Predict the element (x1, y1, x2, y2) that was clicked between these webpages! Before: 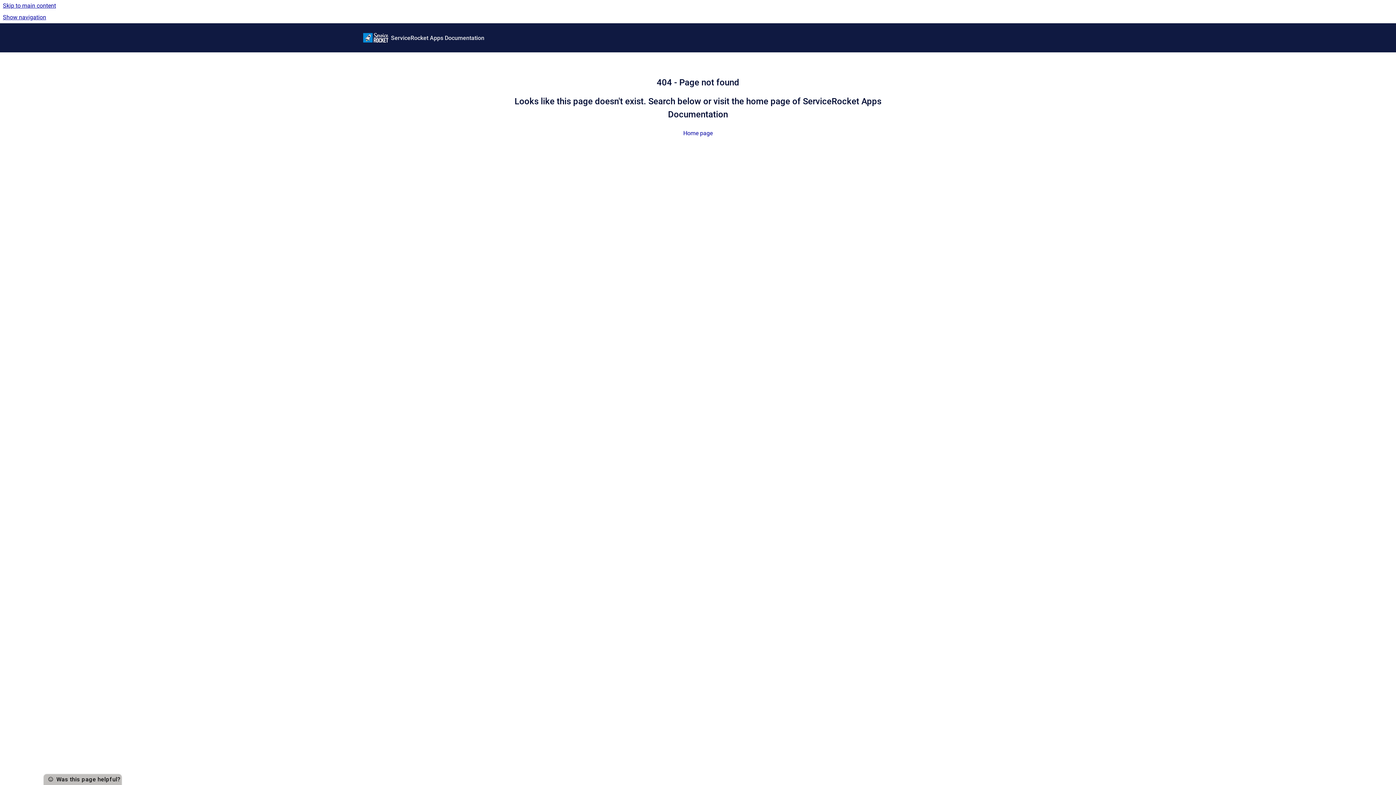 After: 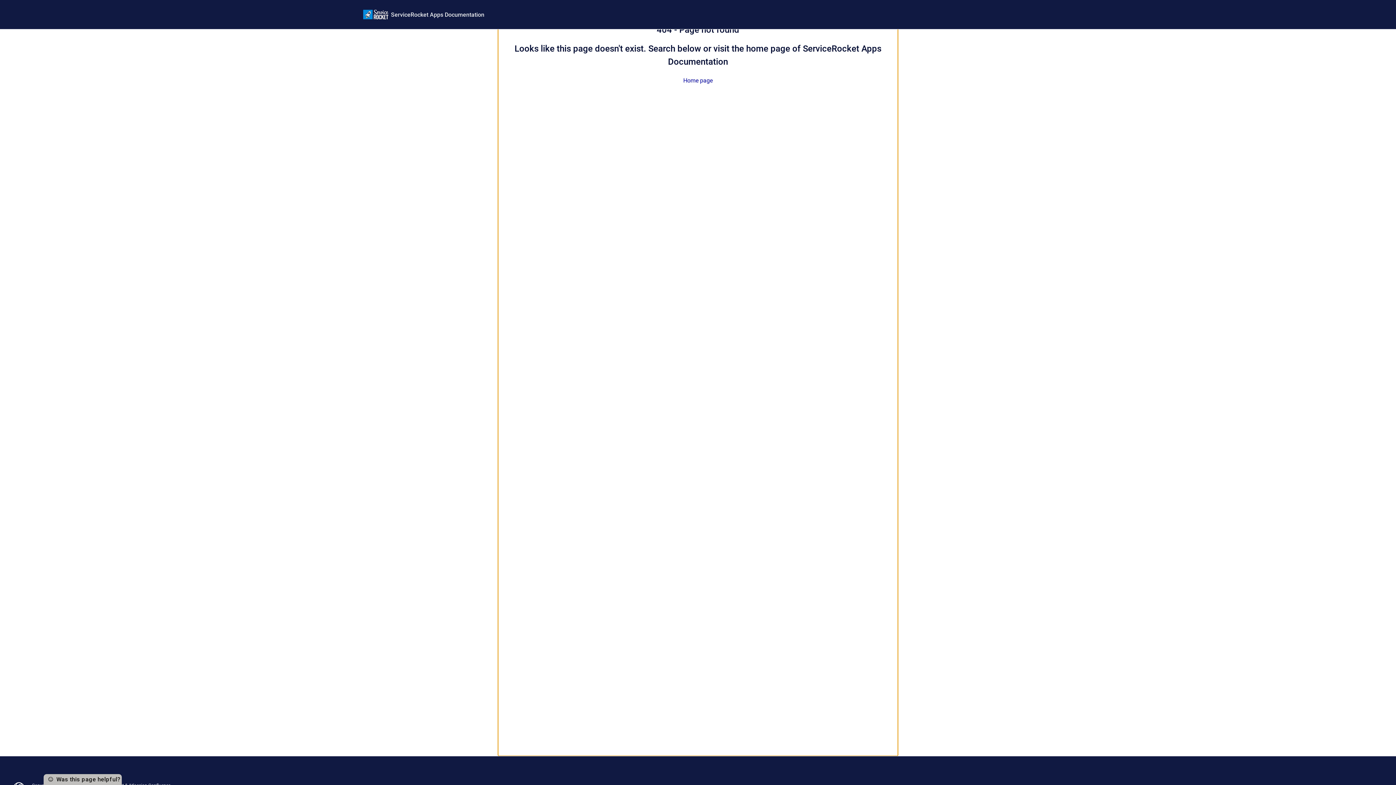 Action: bbox: (0, 0, 1396, 11) label: Skip to main content